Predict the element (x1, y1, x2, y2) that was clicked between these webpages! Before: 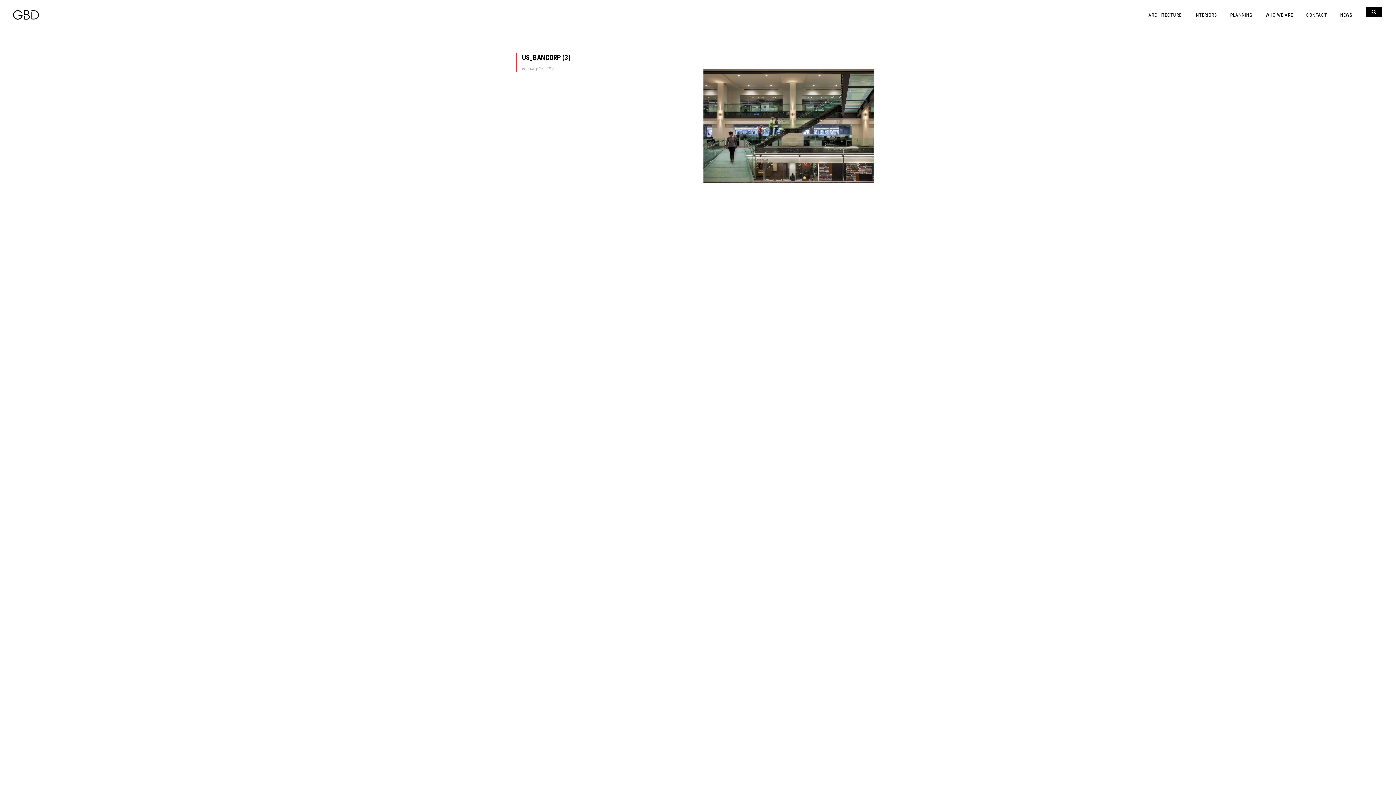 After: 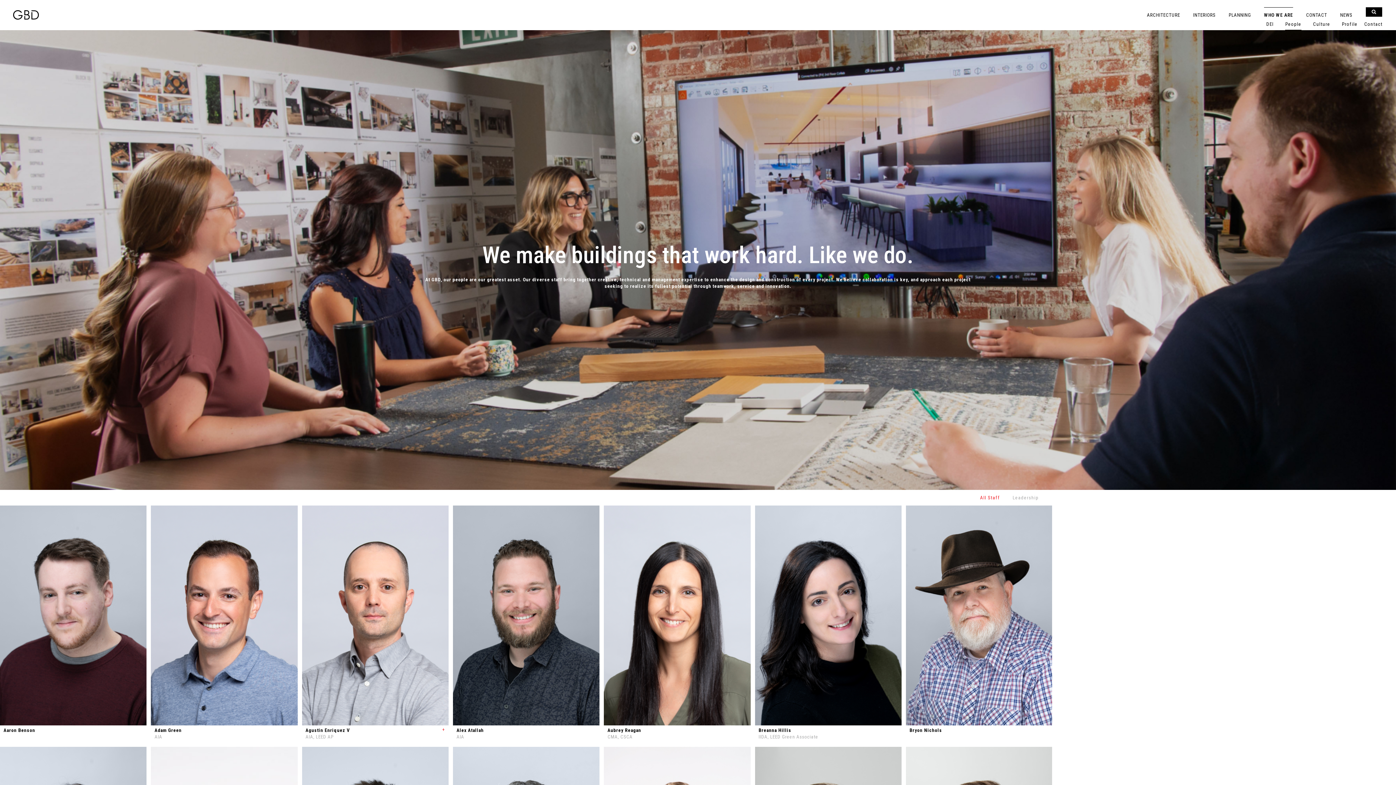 Action: bbox: (1260, 7, 1298, 18) label: WHO WE ARE